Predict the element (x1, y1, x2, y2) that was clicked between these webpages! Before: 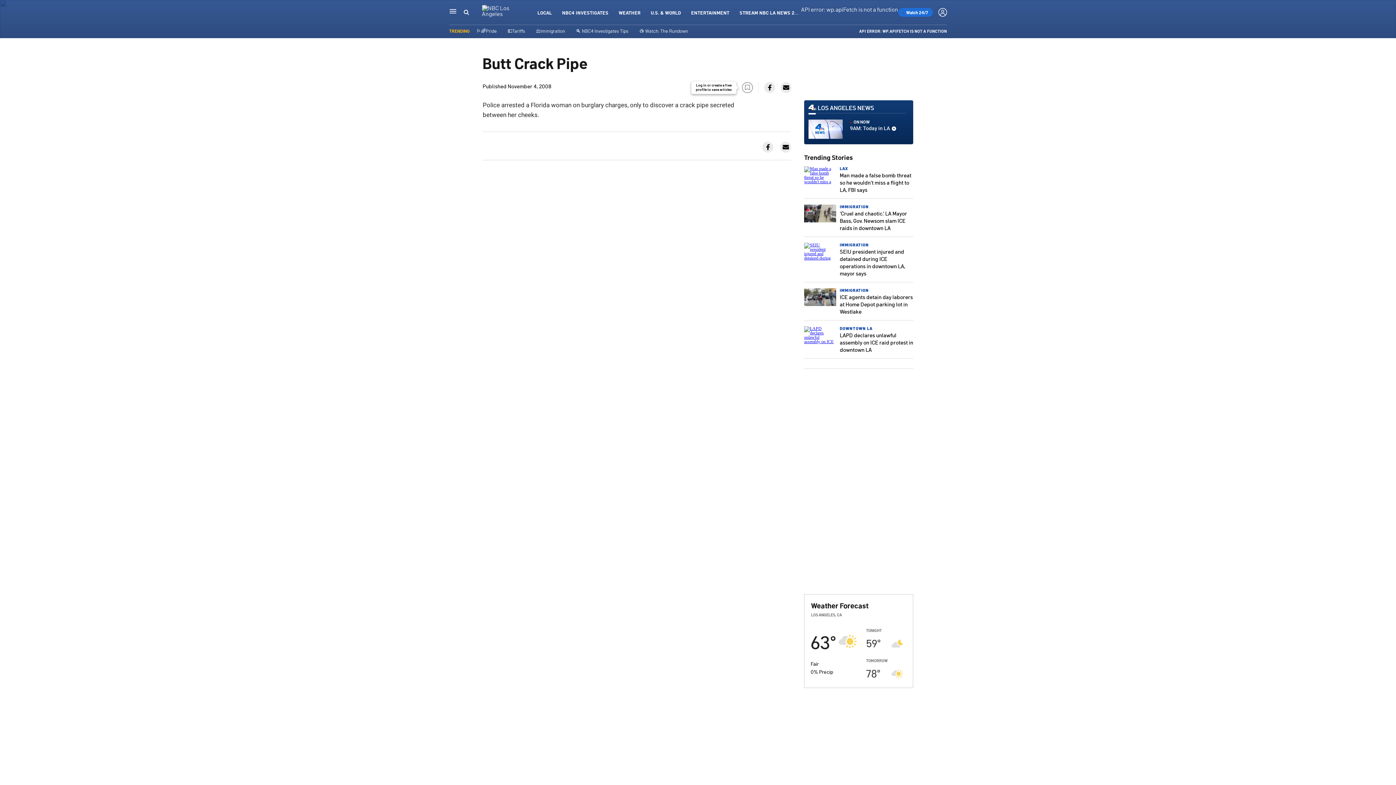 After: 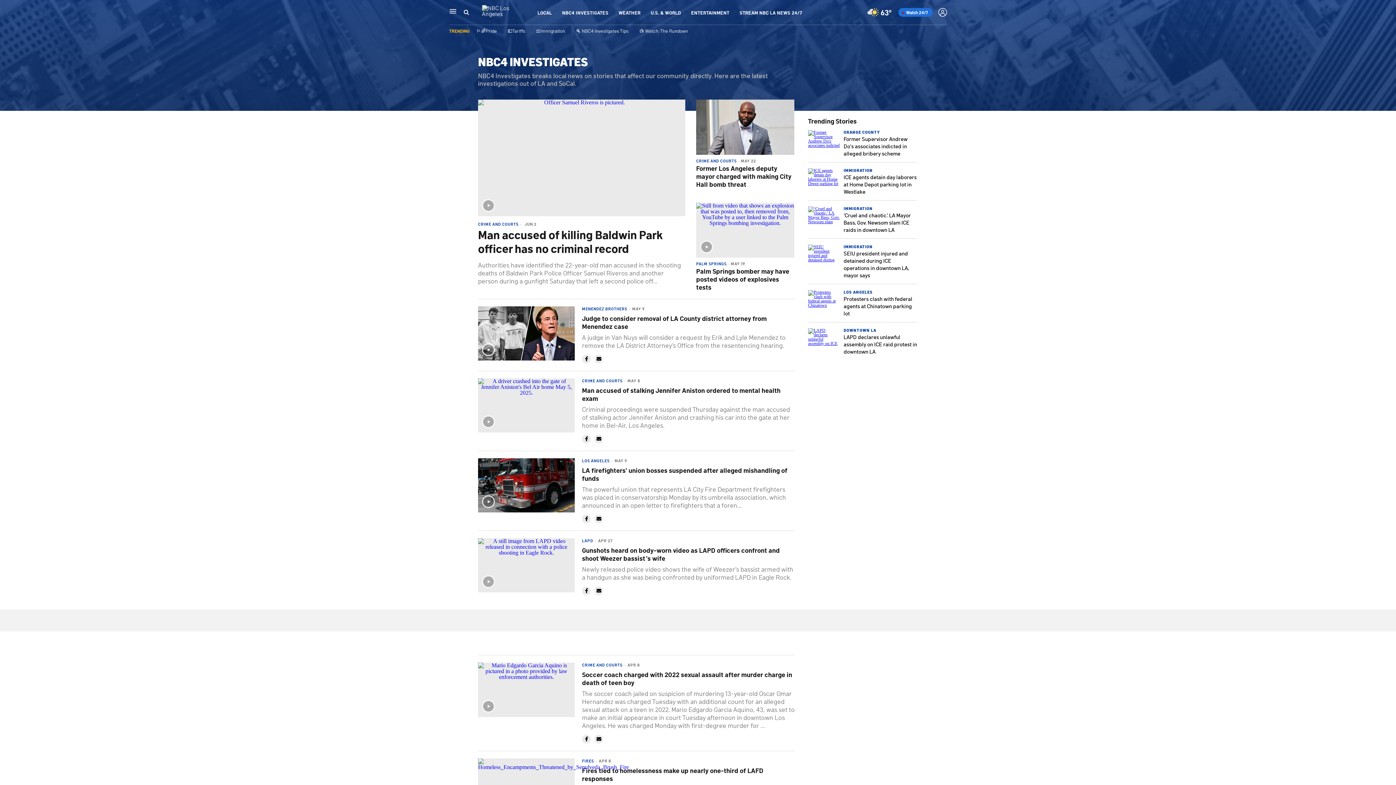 Action: bbox: (562, 9, 608, 15) label: NBC4 INVESTIGATES